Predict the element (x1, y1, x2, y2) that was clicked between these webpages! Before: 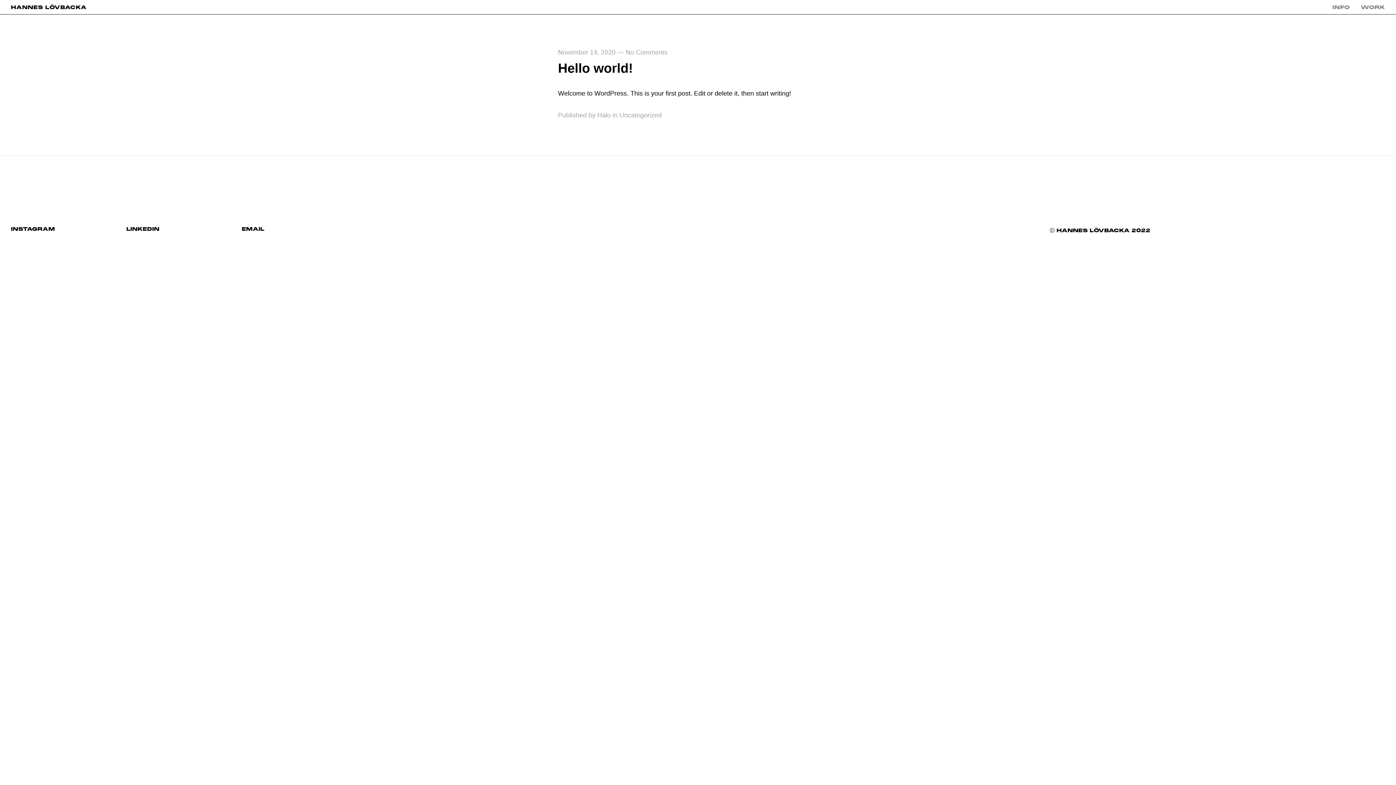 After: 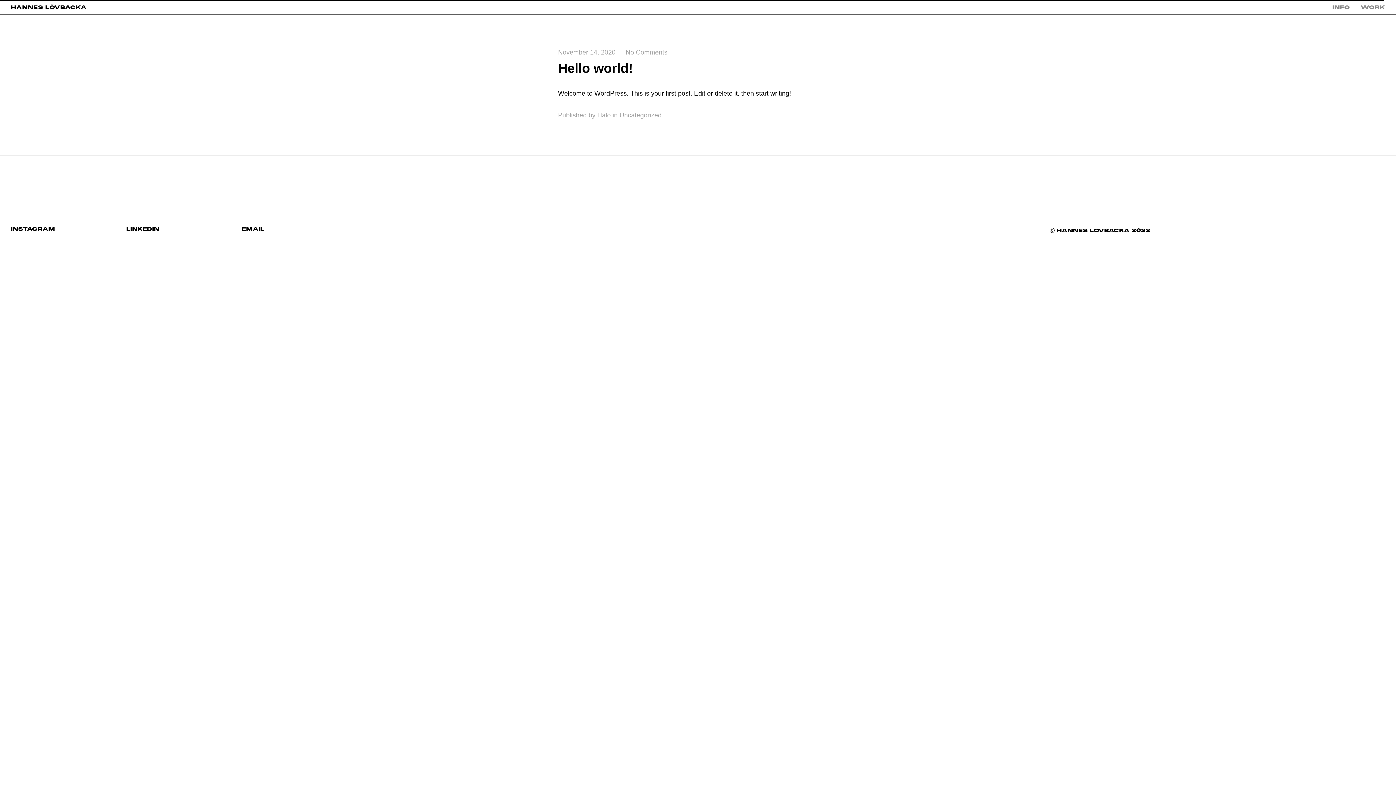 Action: label: HANNES LÖVBACKA bbox: (10, 4, 86, 9)